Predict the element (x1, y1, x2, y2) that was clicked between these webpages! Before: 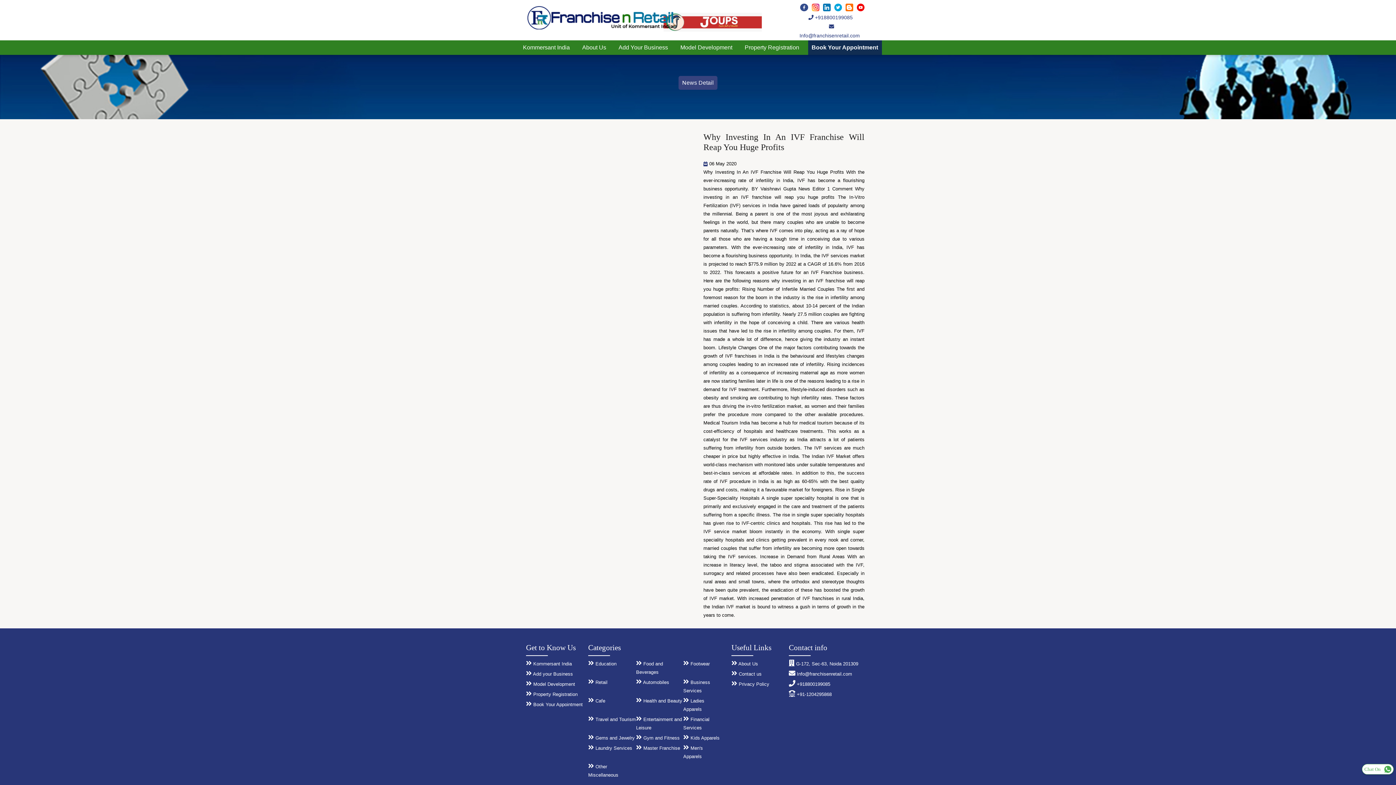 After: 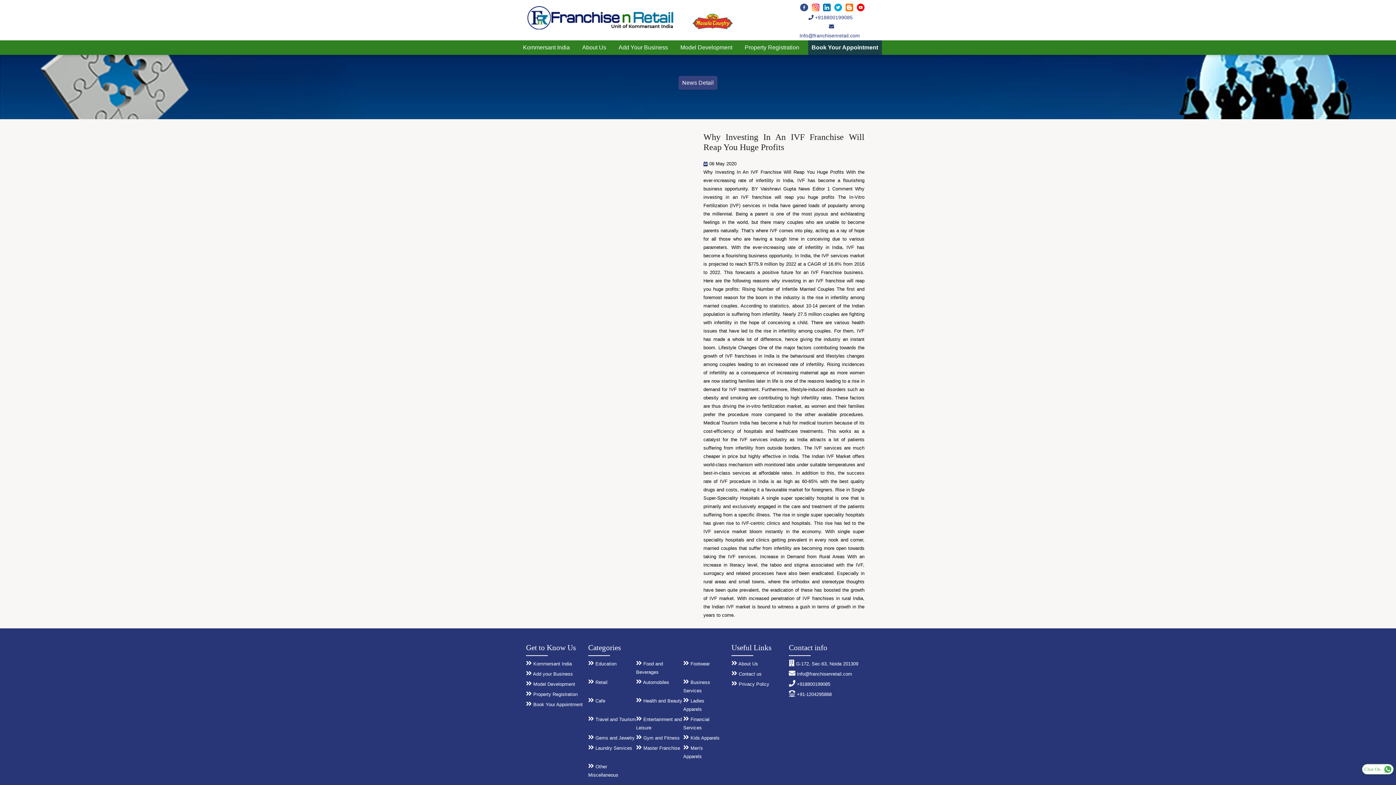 Action: label:  Kommersant India bbox: (526, 661, 572, 666)